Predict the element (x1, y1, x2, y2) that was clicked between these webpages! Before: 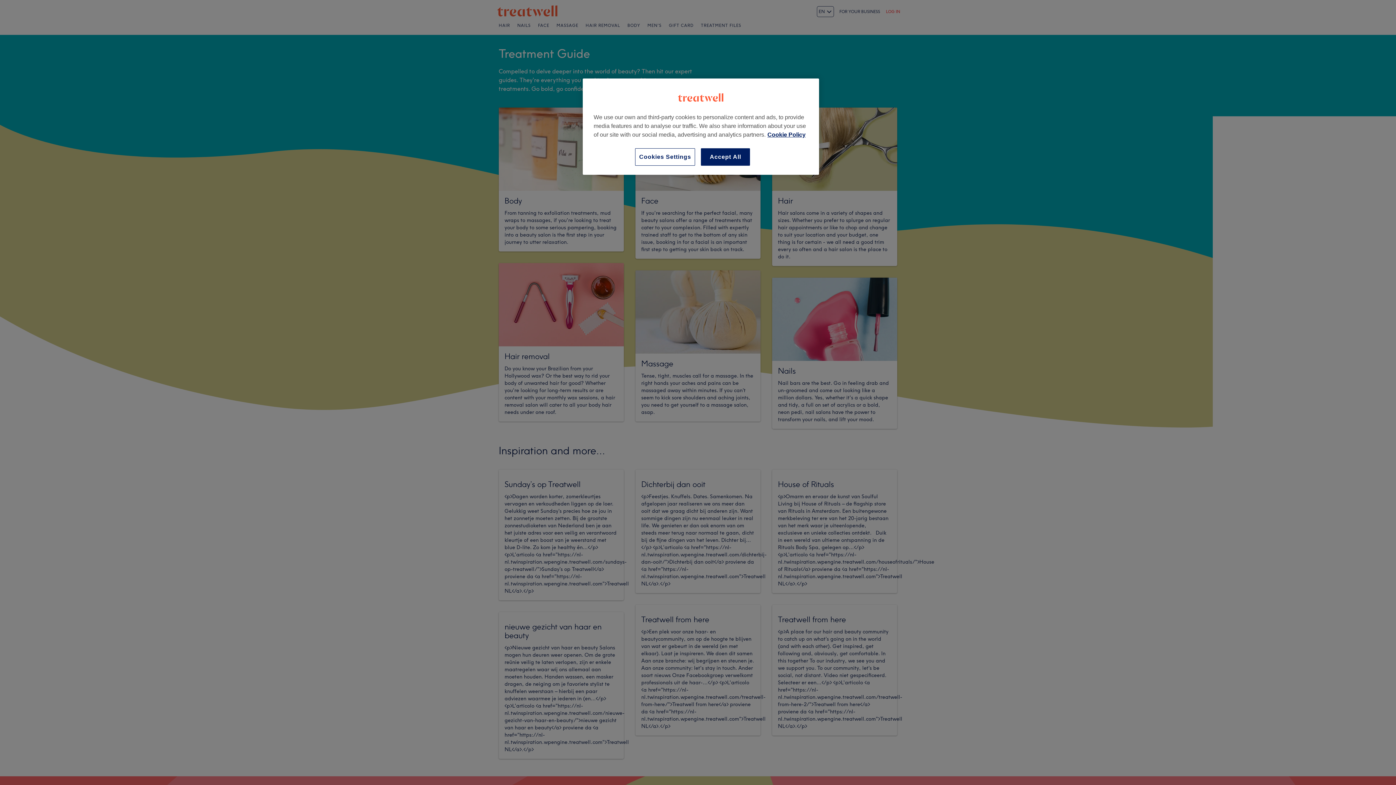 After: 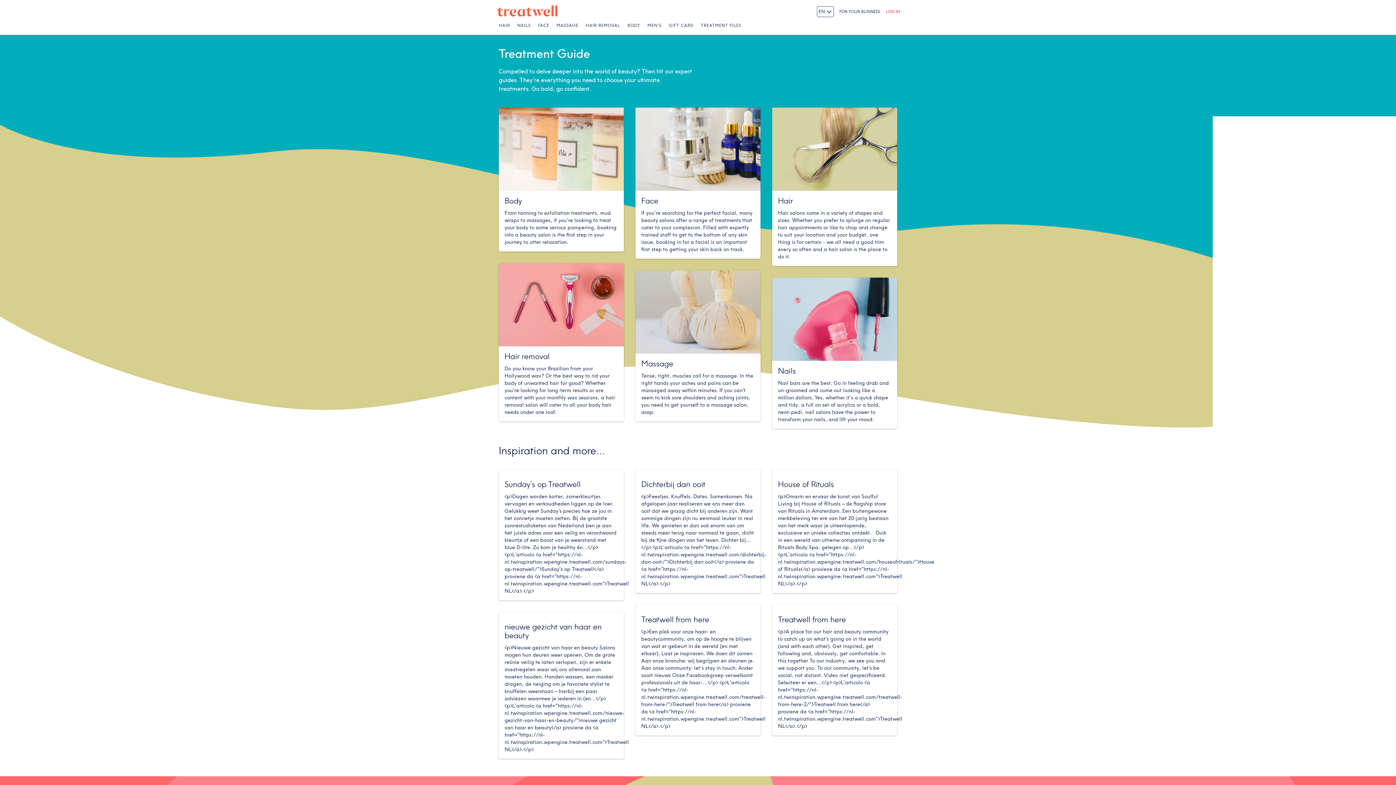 Action: bbox: (701, 148, 750, 165) label: Accept All